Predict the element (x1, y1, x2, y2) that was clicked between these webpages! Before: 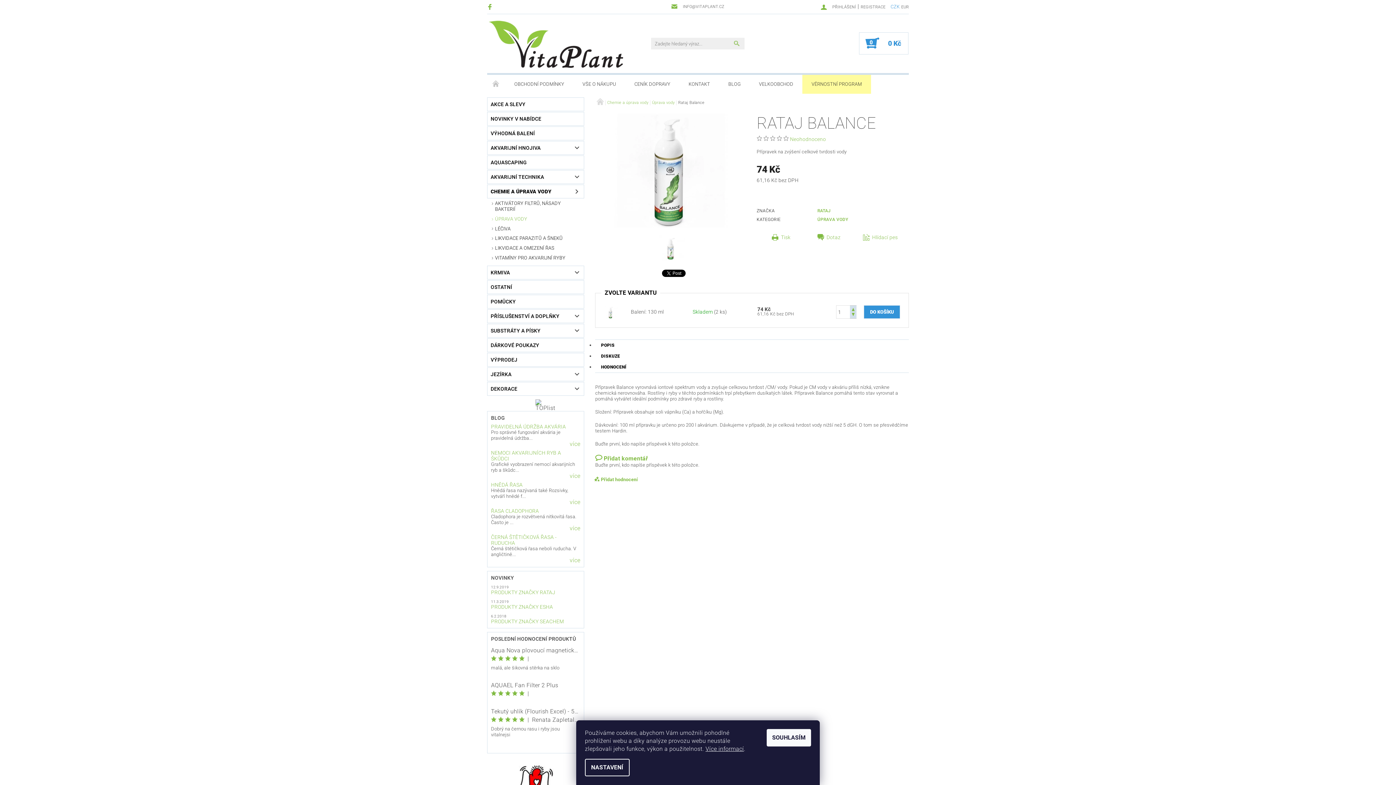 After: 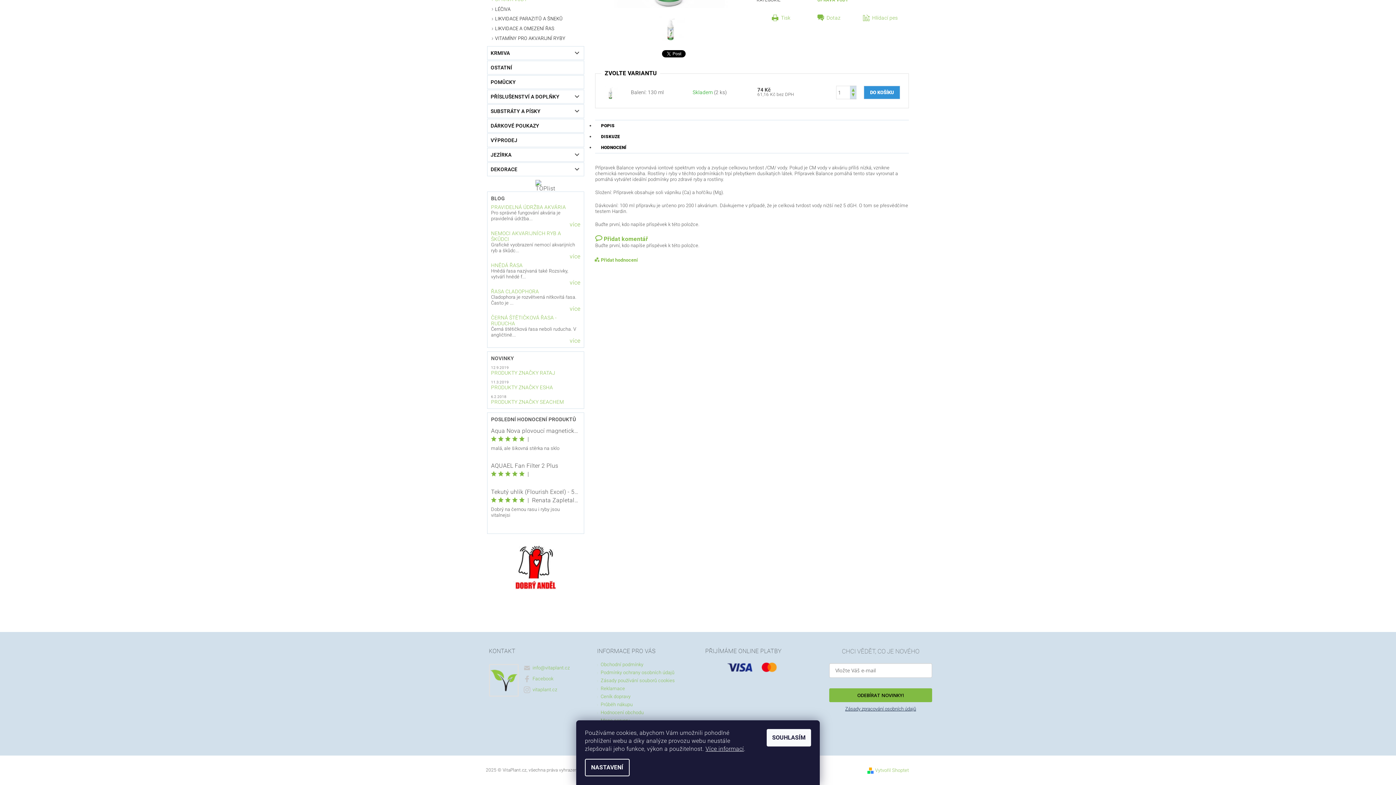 Action: bbox: (763, 135, 769, 141)